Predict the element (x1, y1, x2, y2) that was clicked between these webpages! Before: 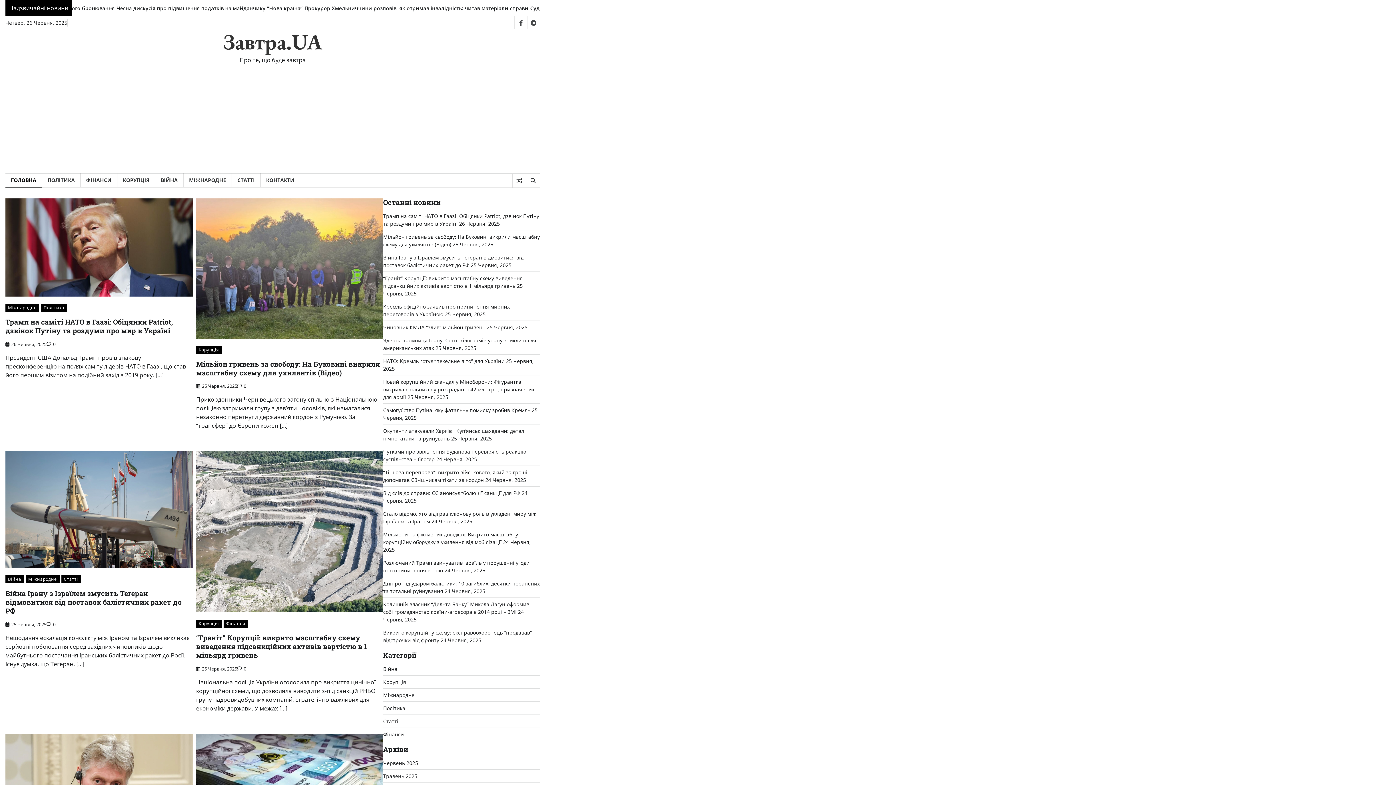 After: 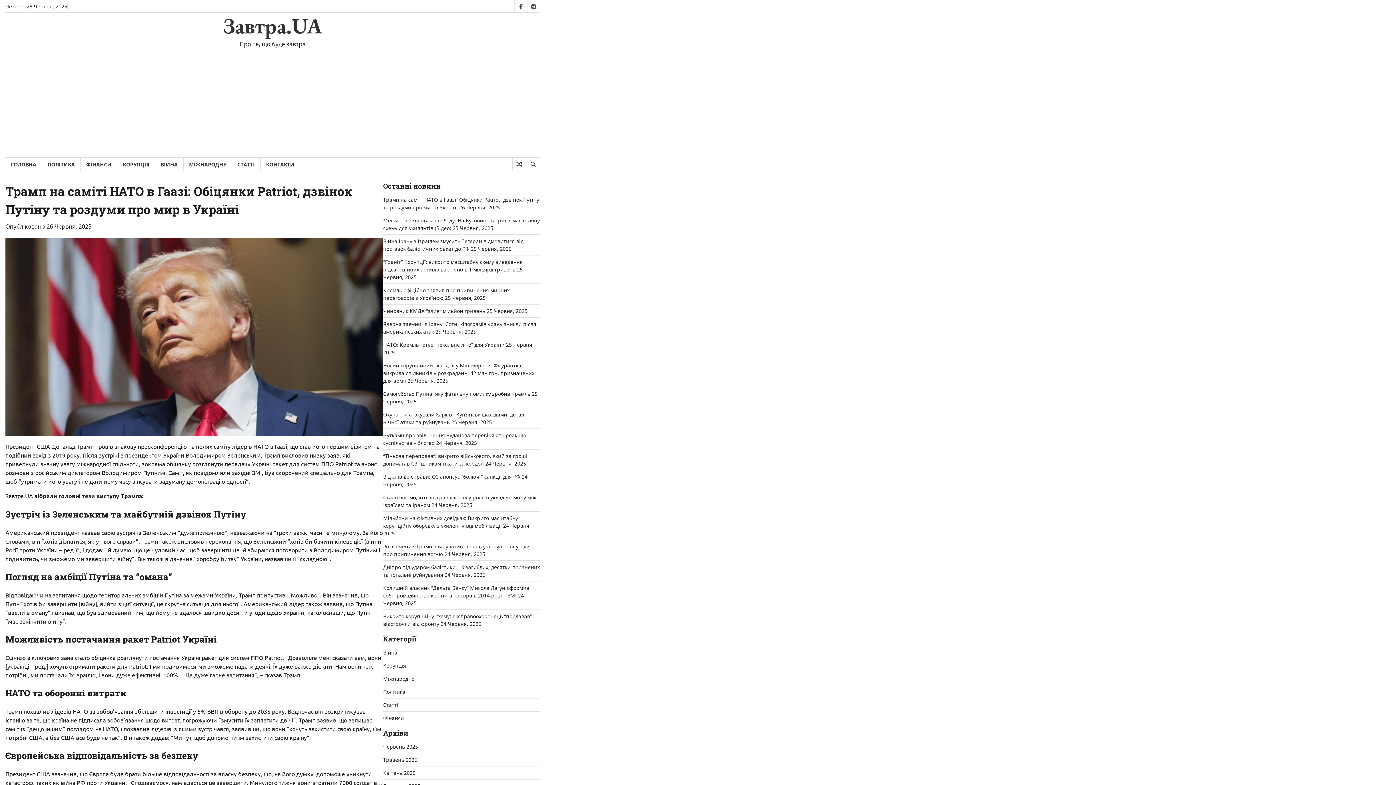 Action: bbox: (5, 198, 192, 296)